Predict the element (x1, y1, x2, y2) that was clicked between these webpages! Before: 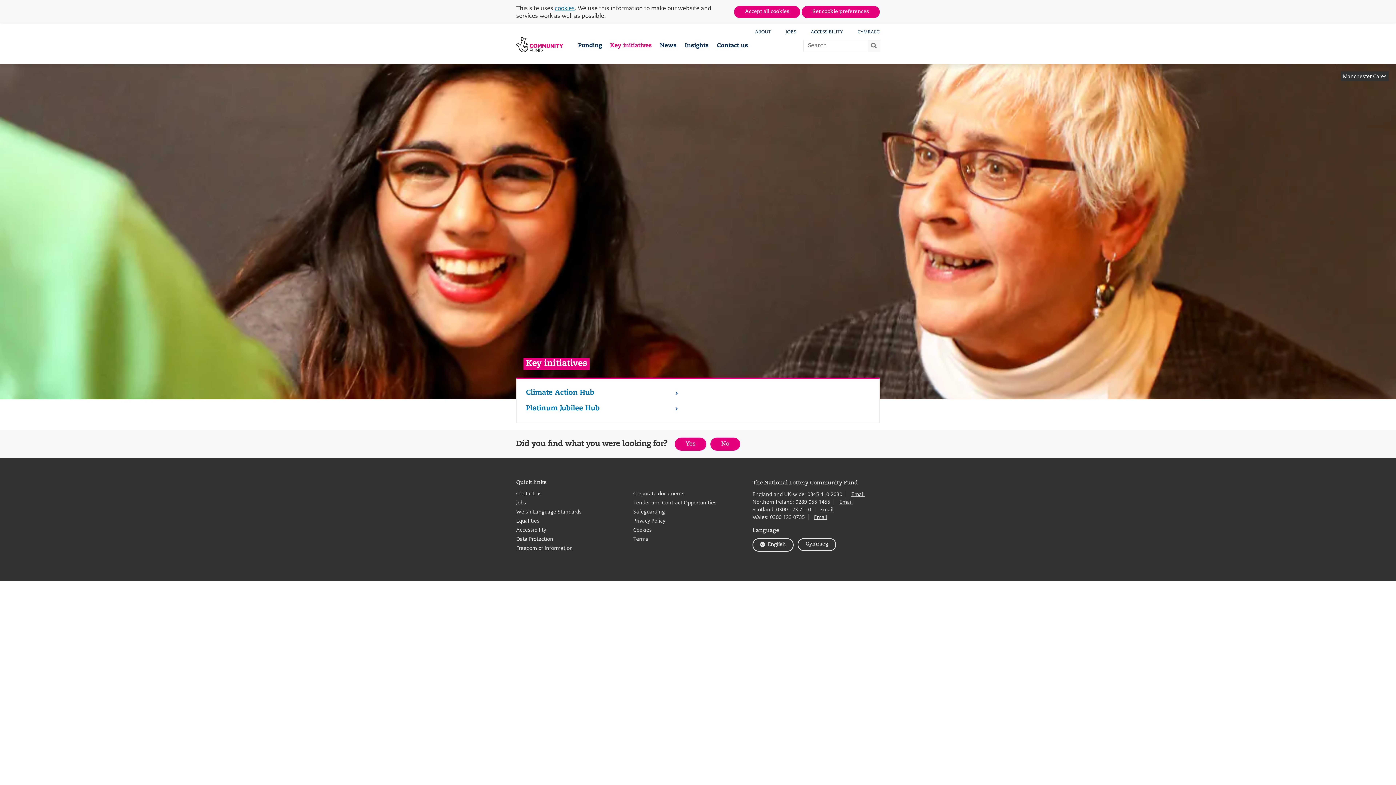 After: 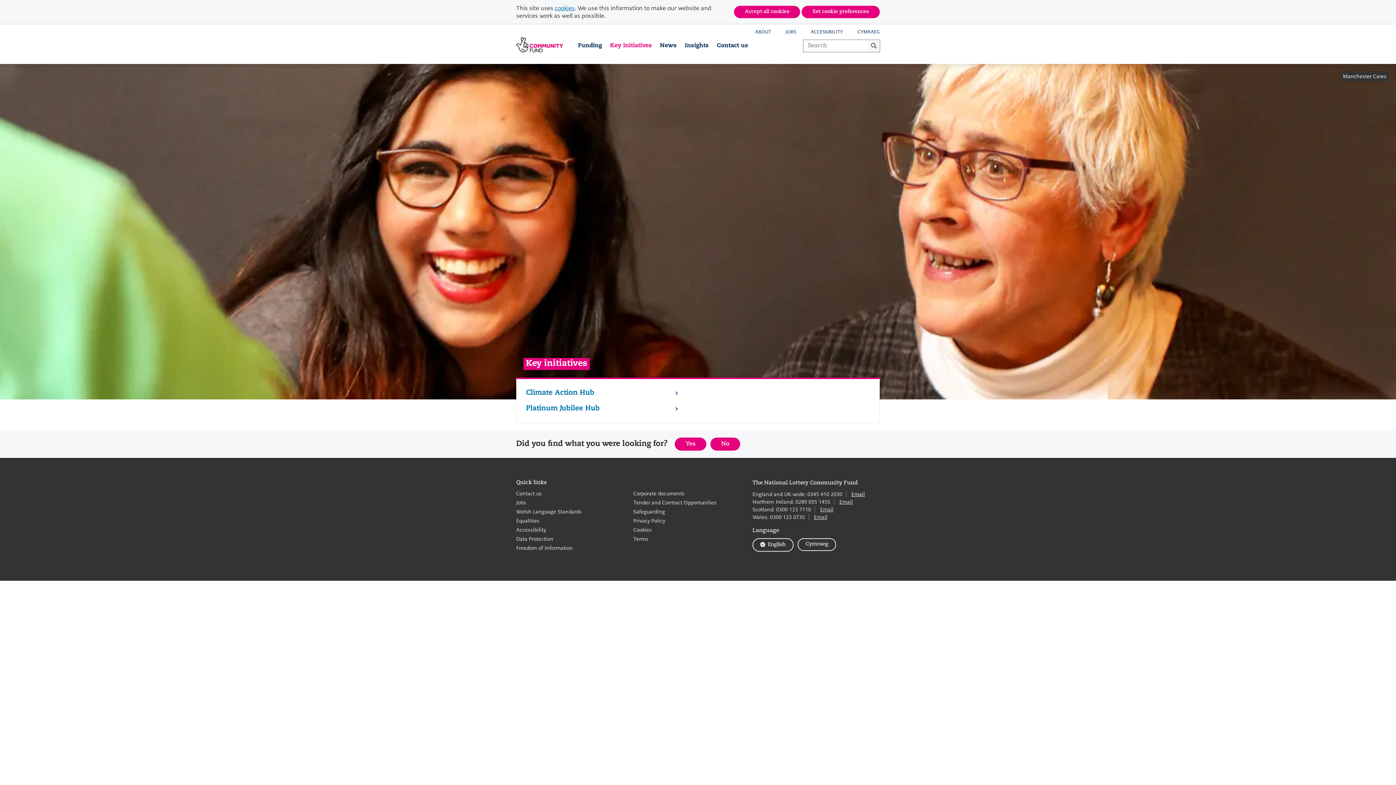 Action: label: Email
England and UK-wide bbox: (851, 490, 865, 498)